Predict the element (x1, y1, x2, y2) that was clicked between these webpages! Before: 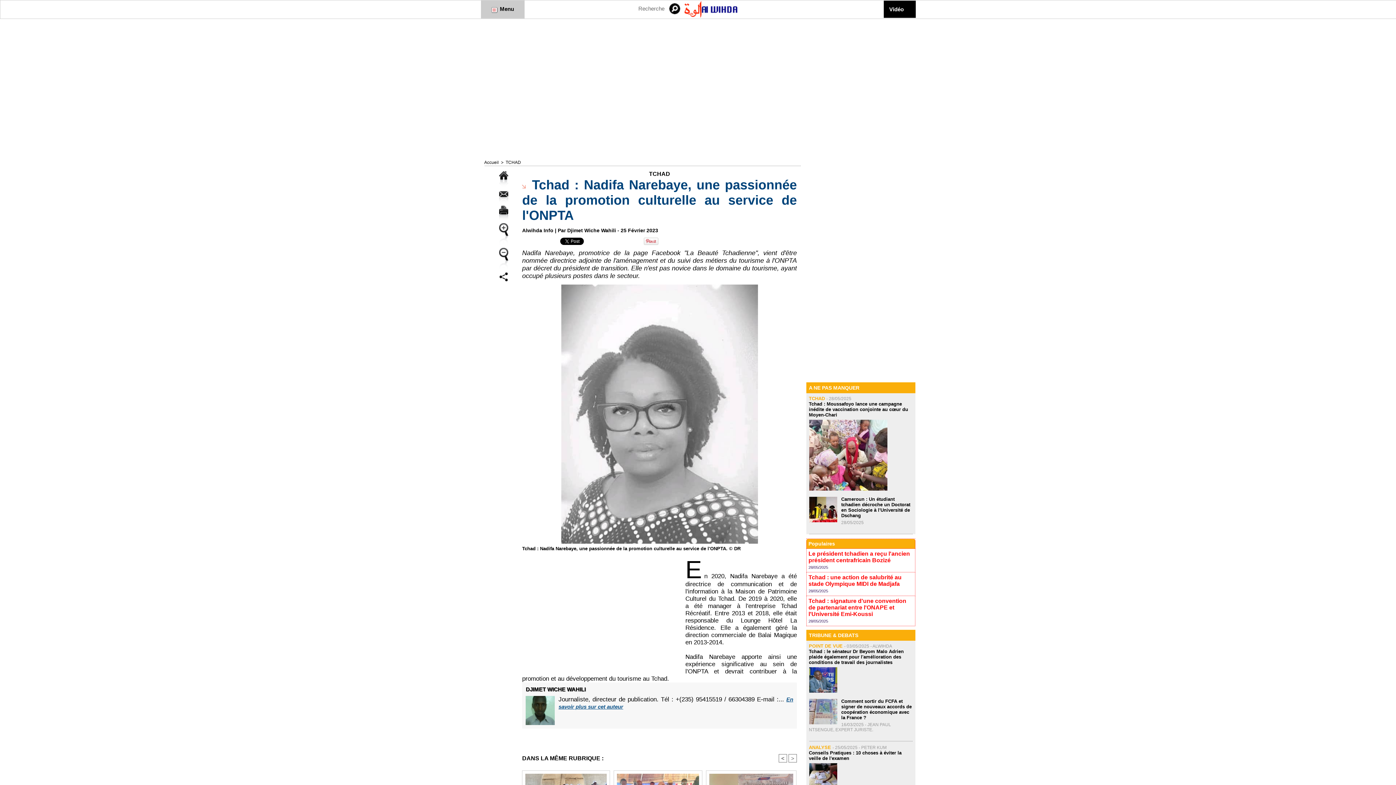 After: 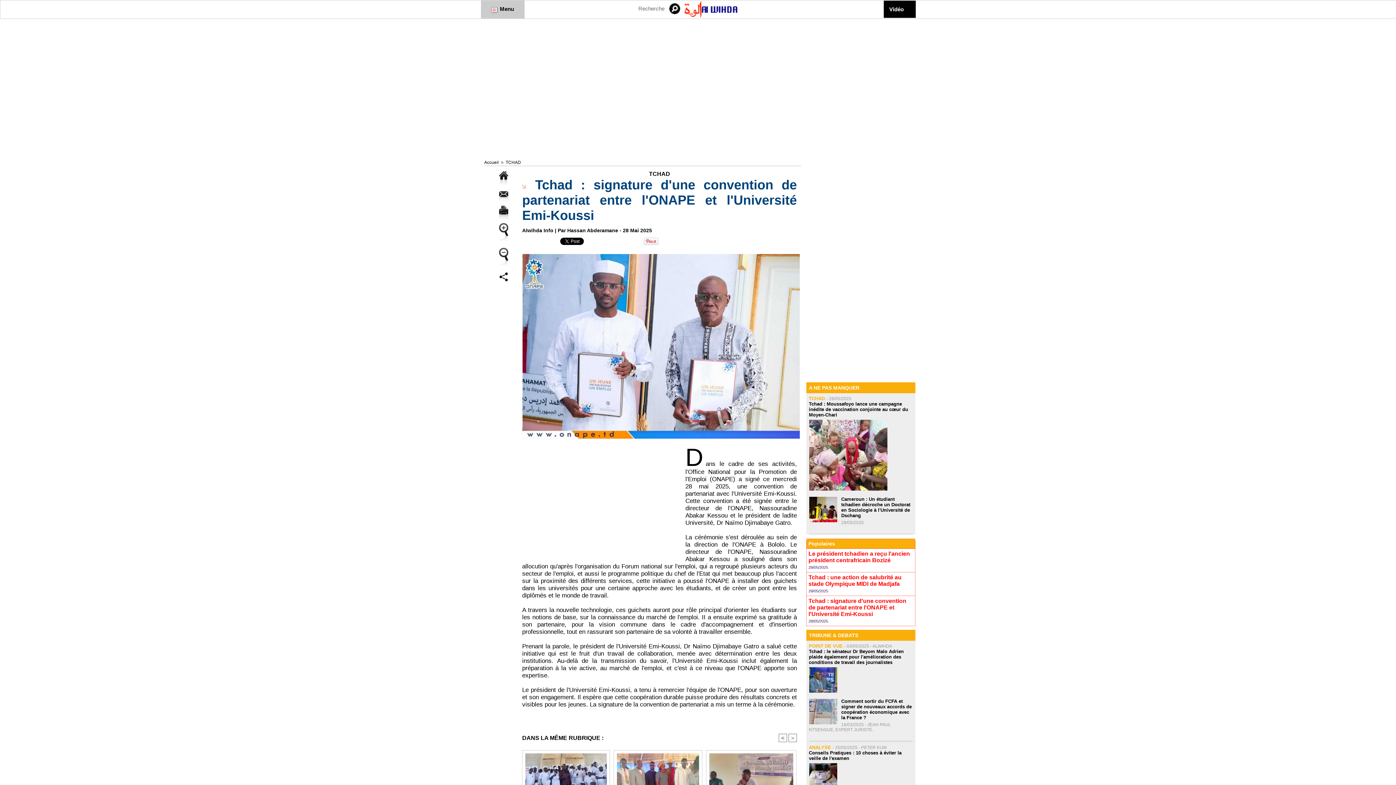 Action: bbox: (808, 598, 906, 617) label: Tchad : signature d'une convention de partenariat entre l'ONAPE et l'Université Emi-Koussi